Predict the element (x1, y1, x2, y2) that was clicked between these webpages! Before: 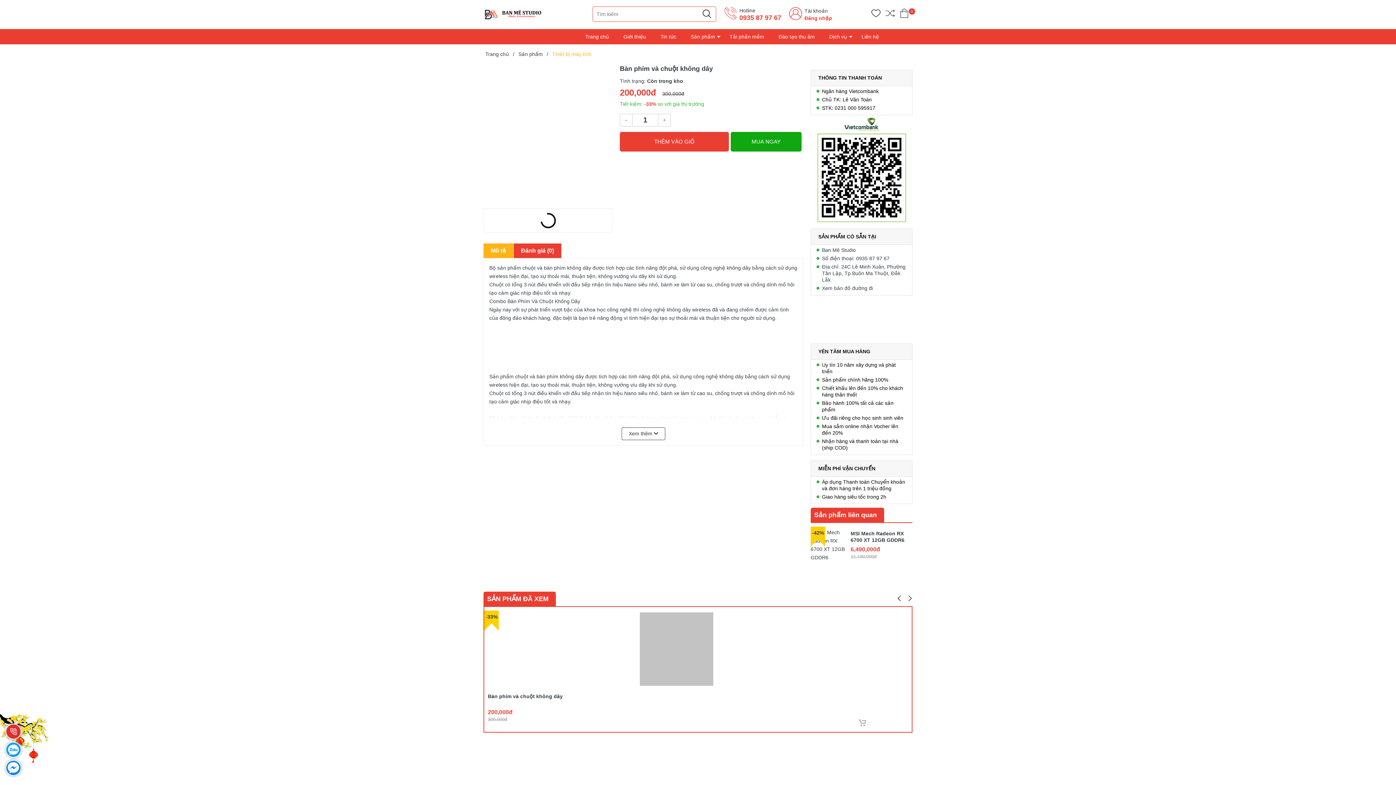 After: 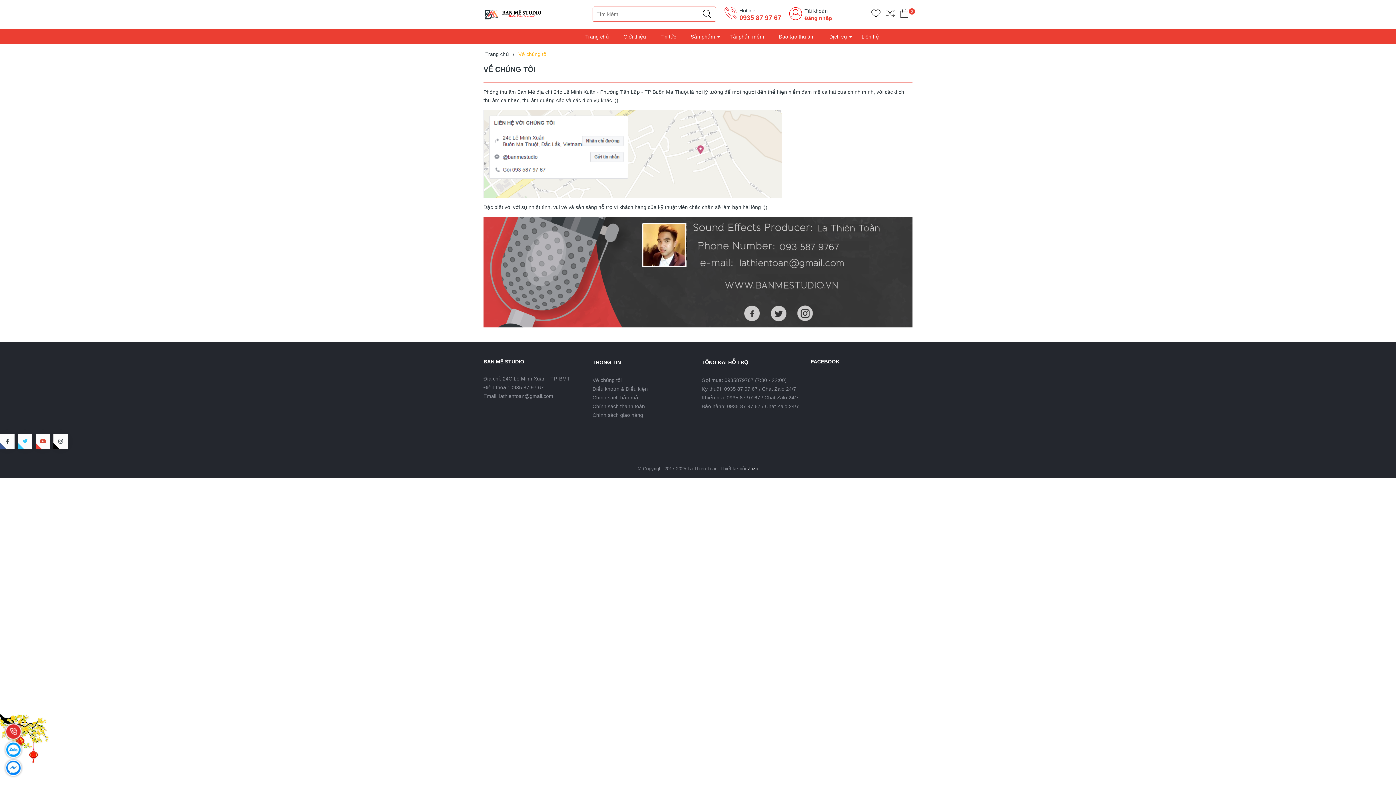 Action: label: Giới thiệu bbox: (616, 29, 653, 44)